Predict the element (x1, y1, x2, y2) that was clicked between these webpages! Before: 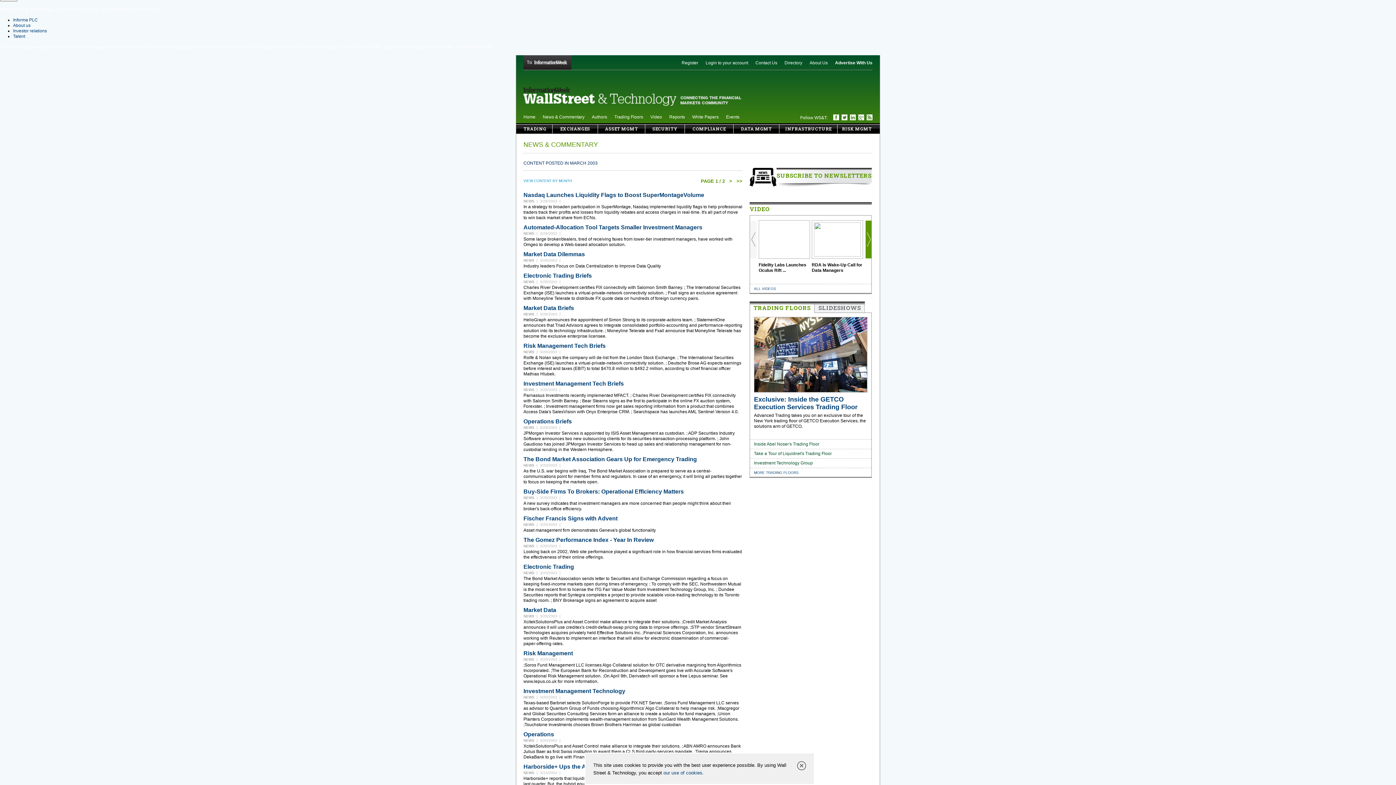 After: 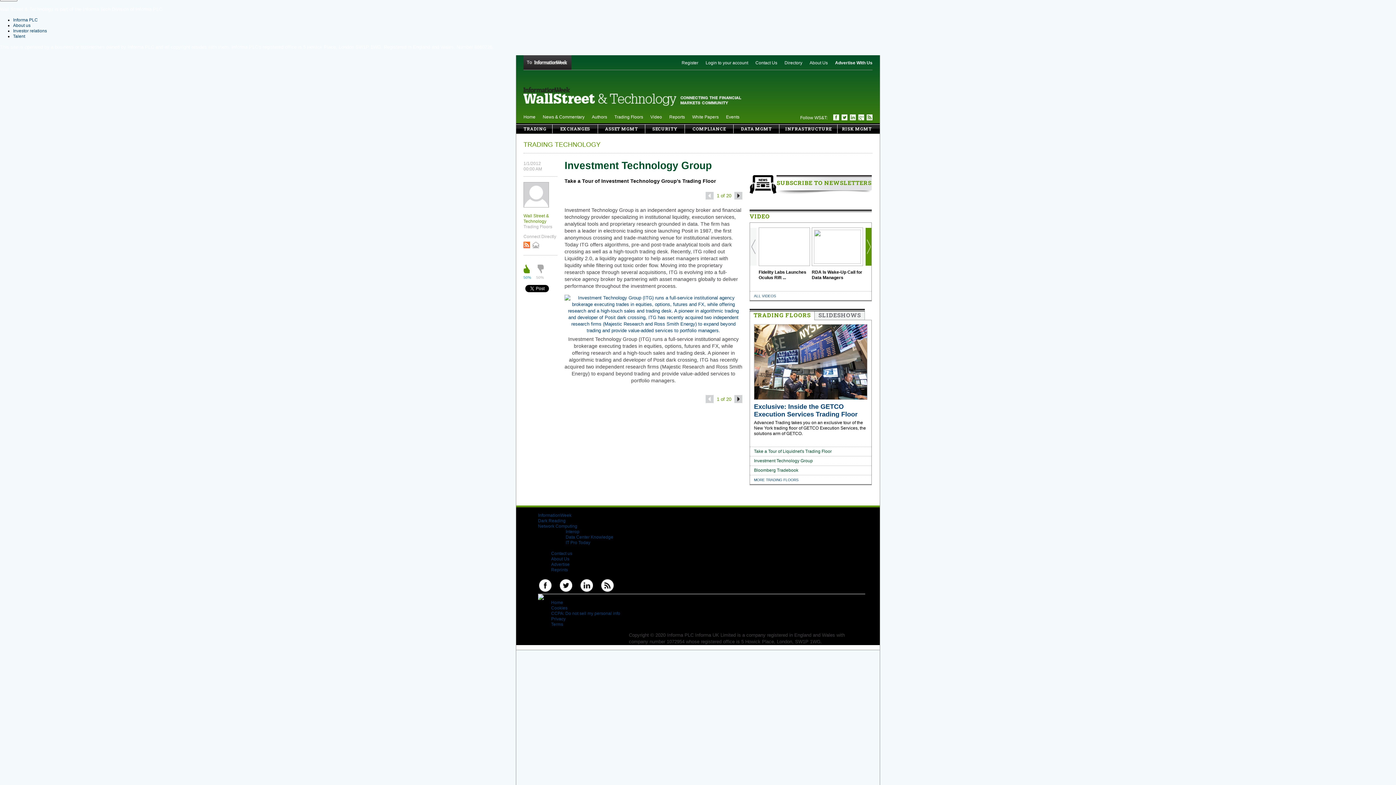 Action: label: Investment Technology Group bbox: (754, 460, 813, 465)